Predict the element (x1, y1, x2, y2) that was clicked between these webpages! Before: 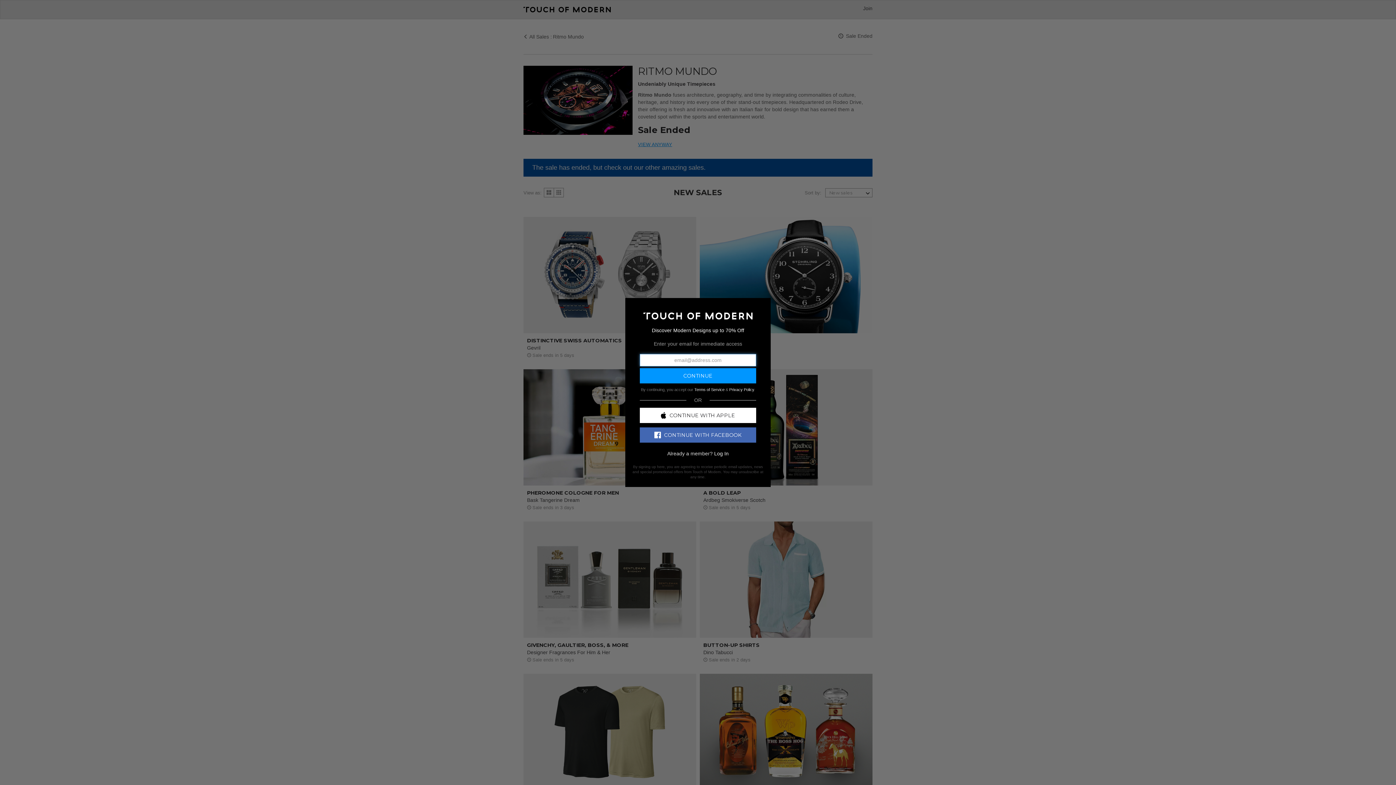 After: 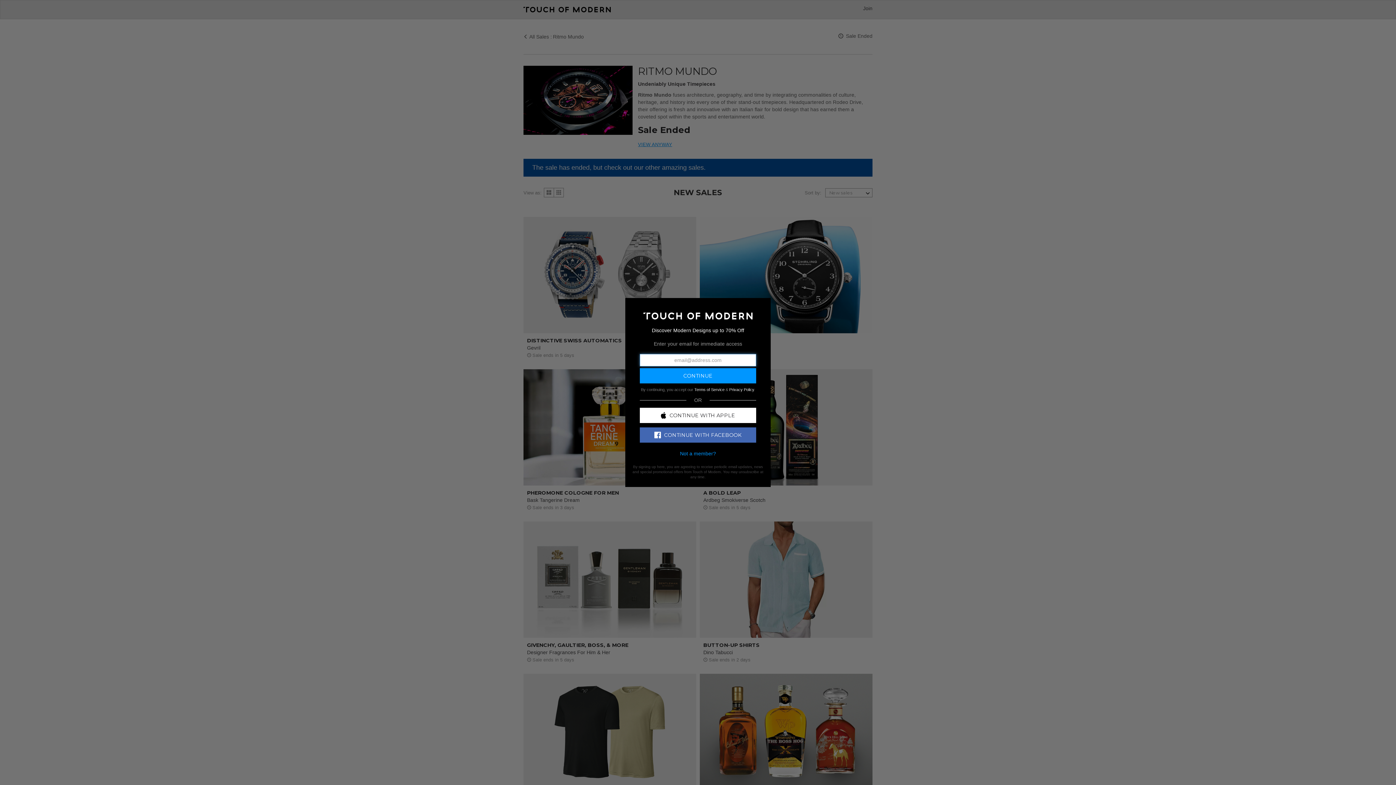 Action: bbox: (714, 450, 728, 456) label: Log In